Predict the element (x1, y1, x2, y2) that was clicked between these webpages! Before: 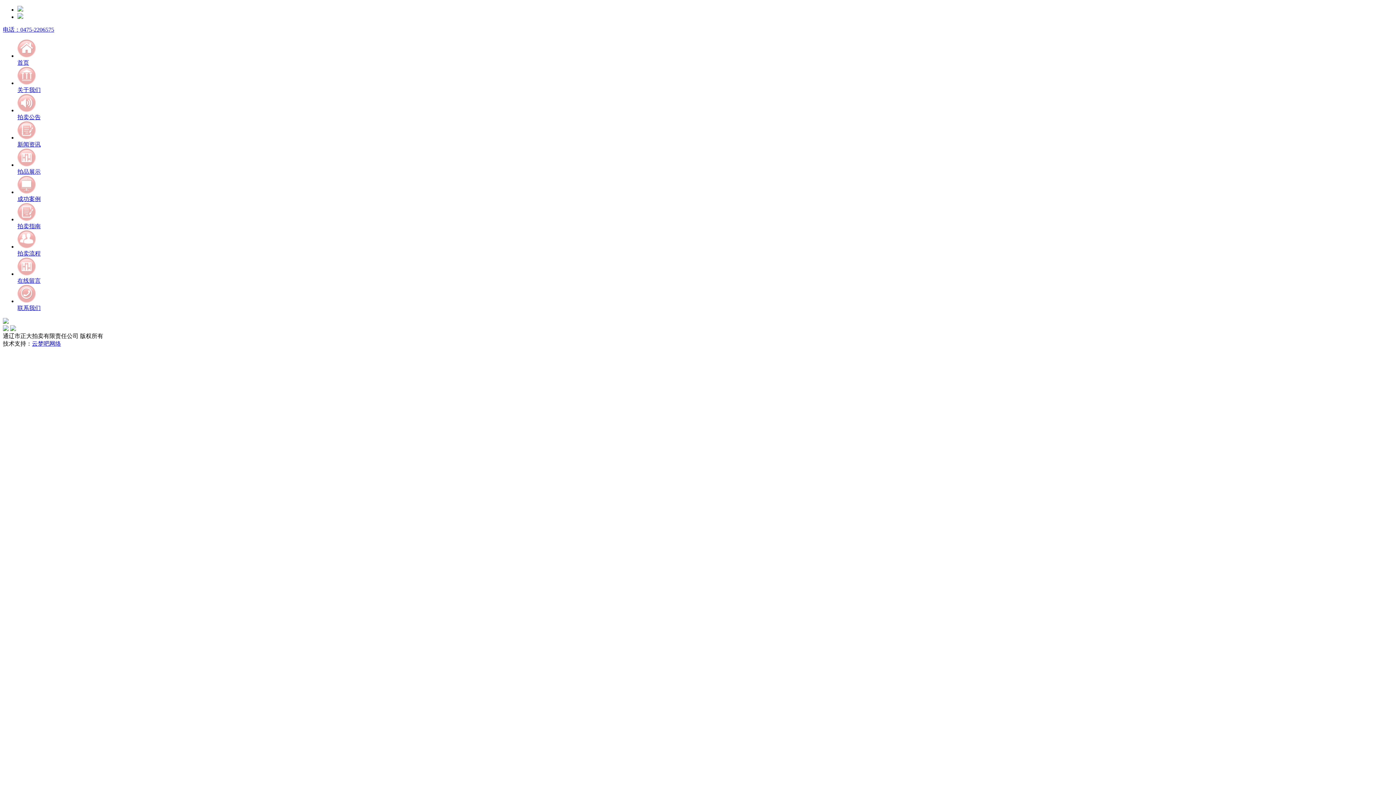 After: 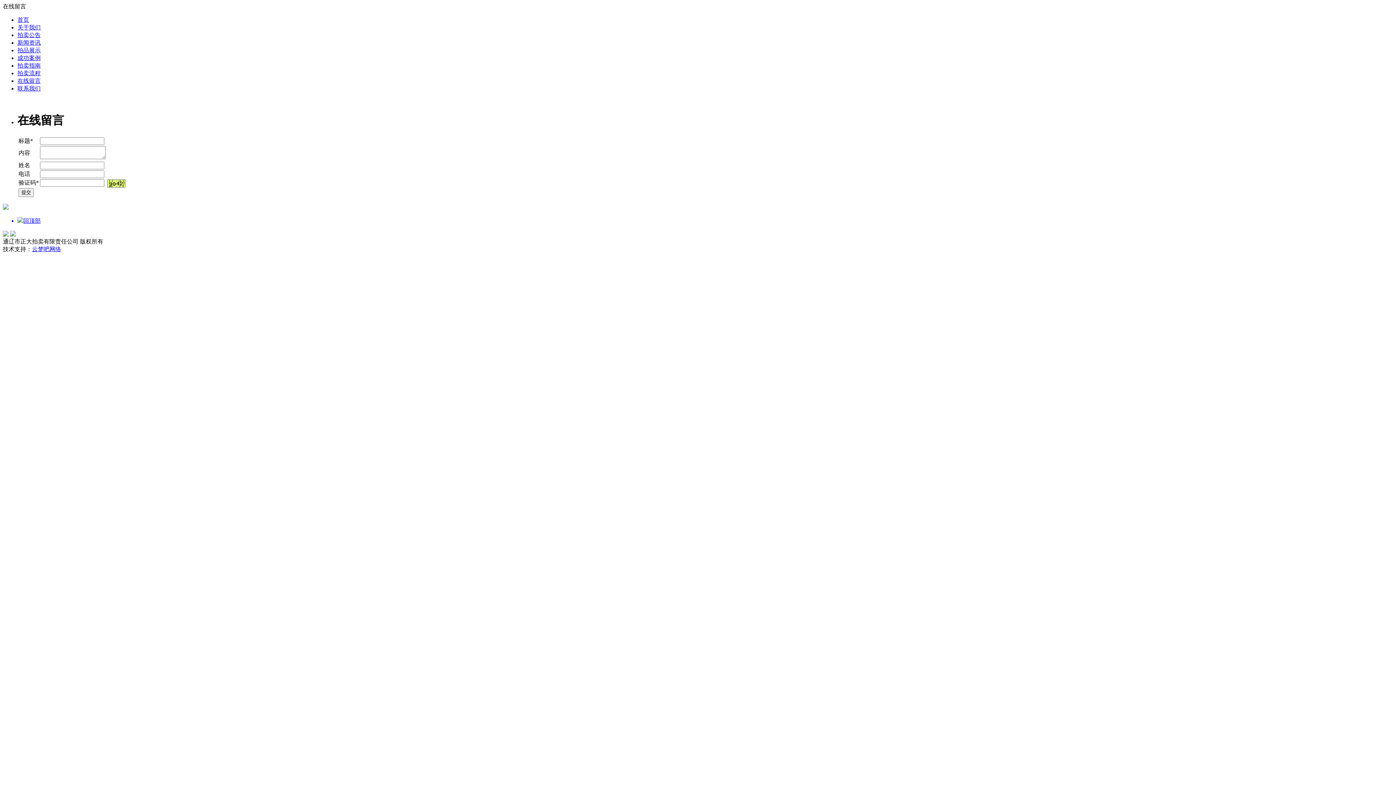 Action: label: 在线留言 bbox: (17, 257, 1393, 285)